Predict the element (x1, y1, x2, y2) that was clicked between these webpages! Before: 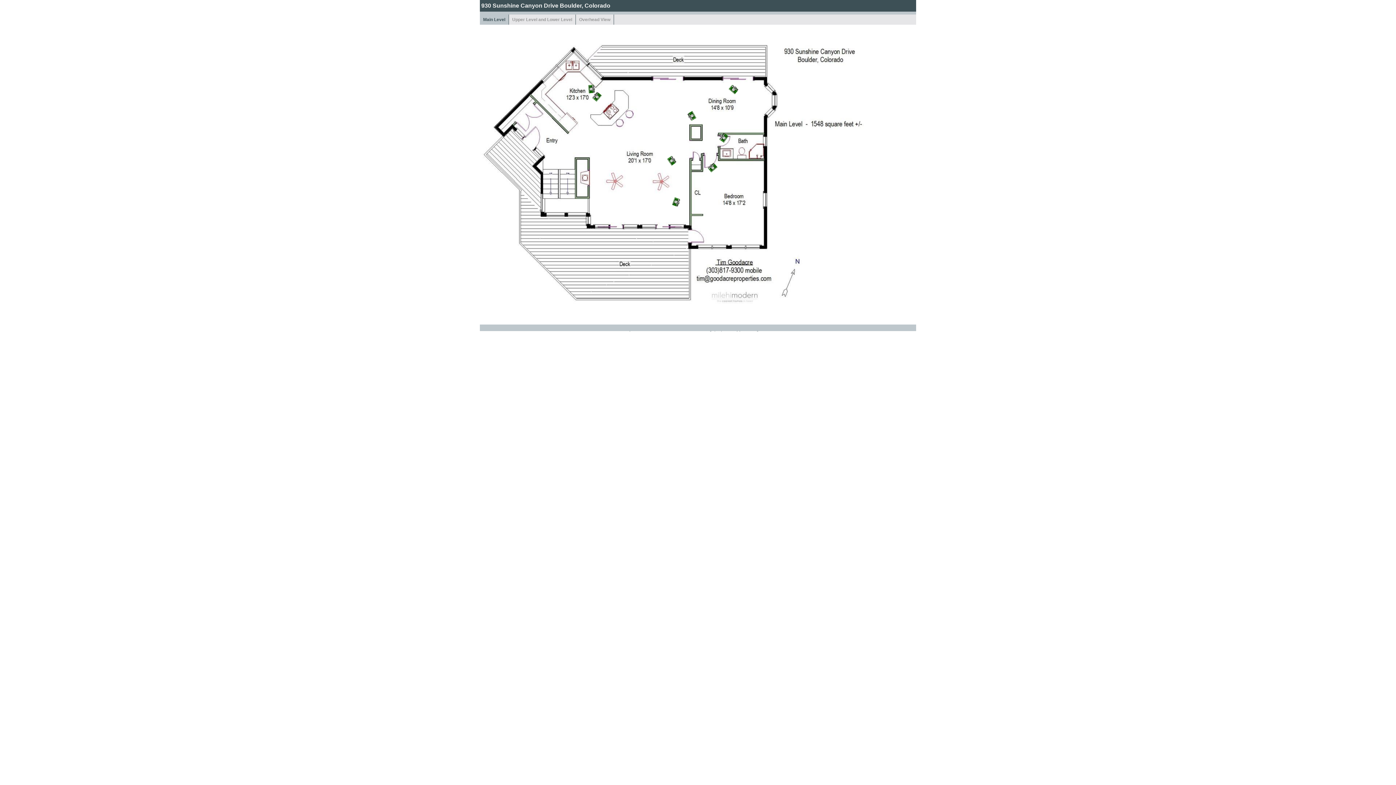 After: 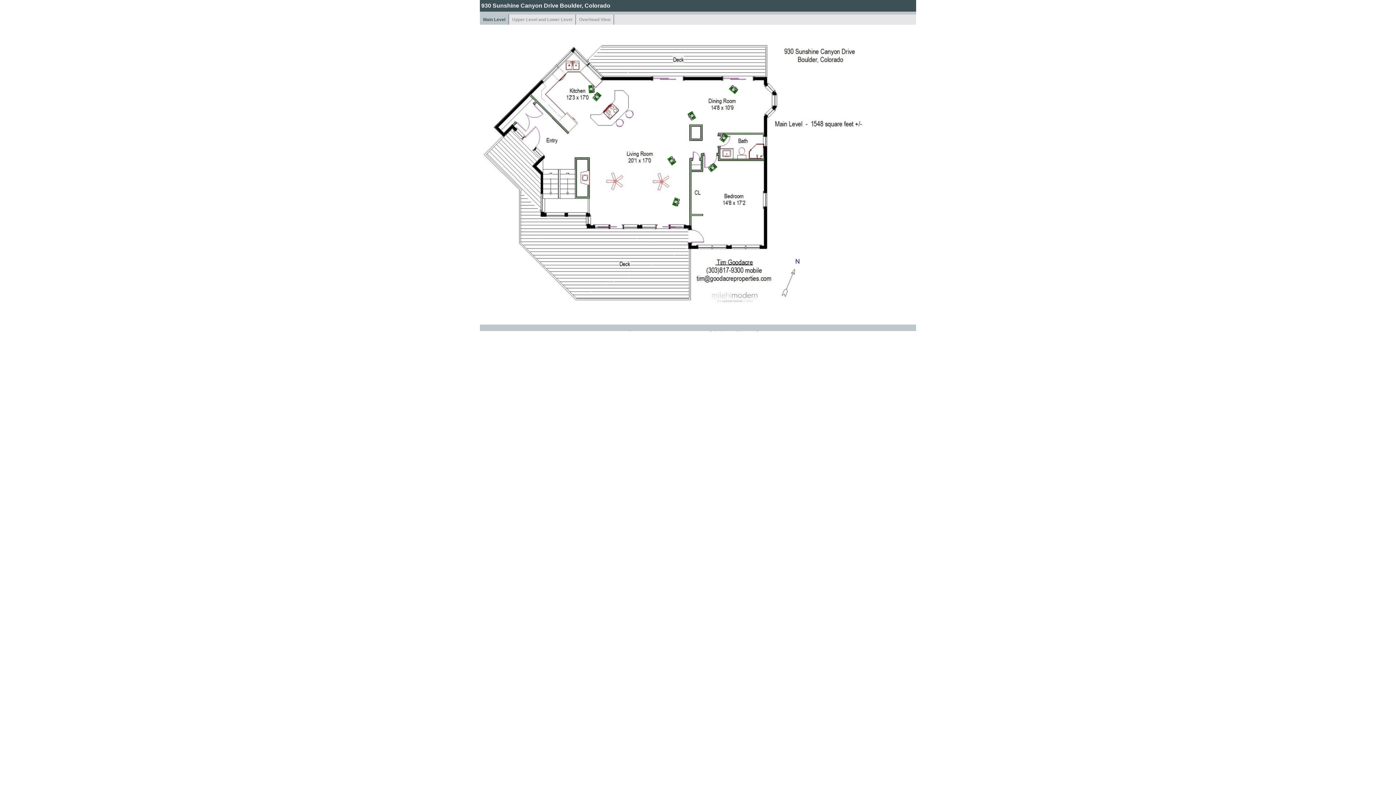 Action: label: Main Level bbox: (480, 14, 509, 24)